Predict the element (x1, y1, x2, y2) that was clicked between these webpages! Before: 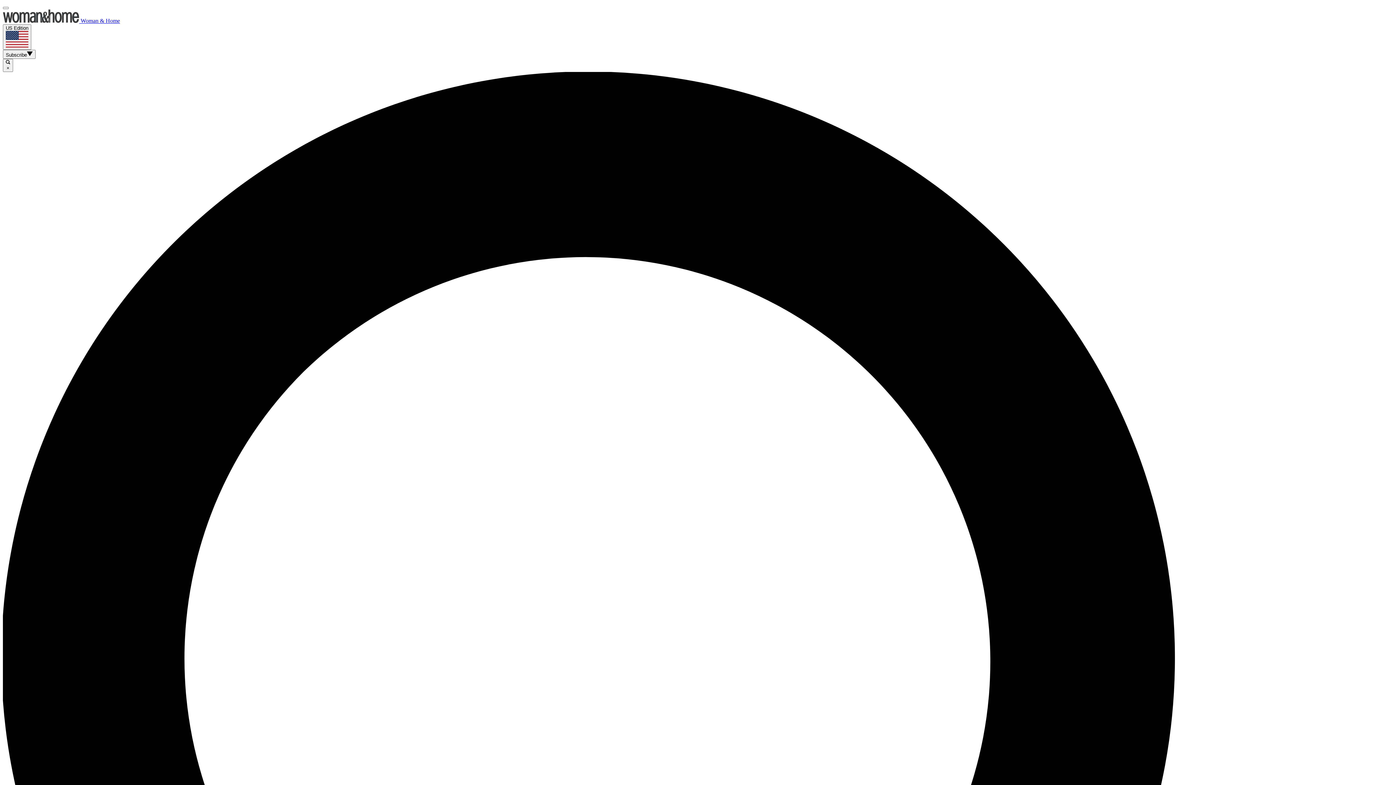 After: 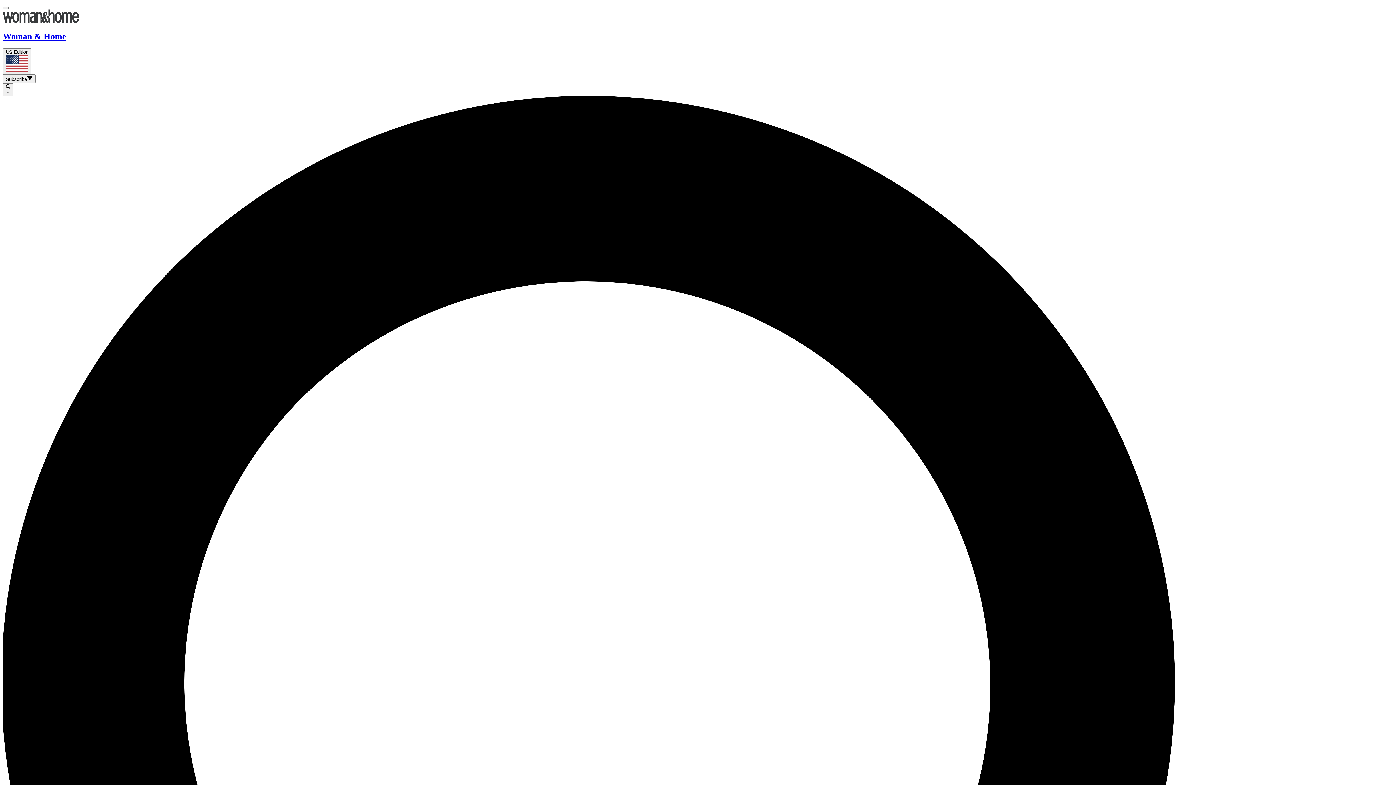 Action: bbox: (2, 17, 119, 23) label:  Woman & Home